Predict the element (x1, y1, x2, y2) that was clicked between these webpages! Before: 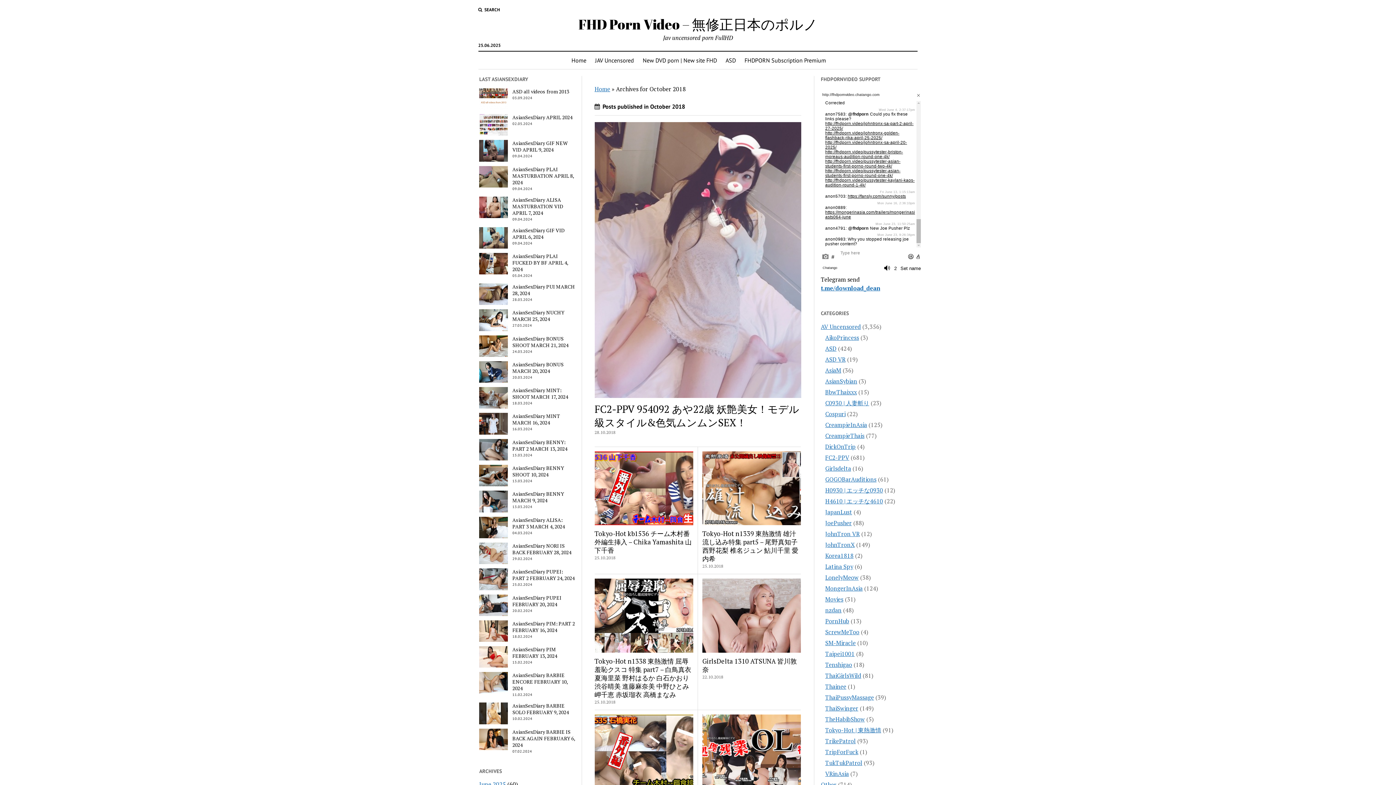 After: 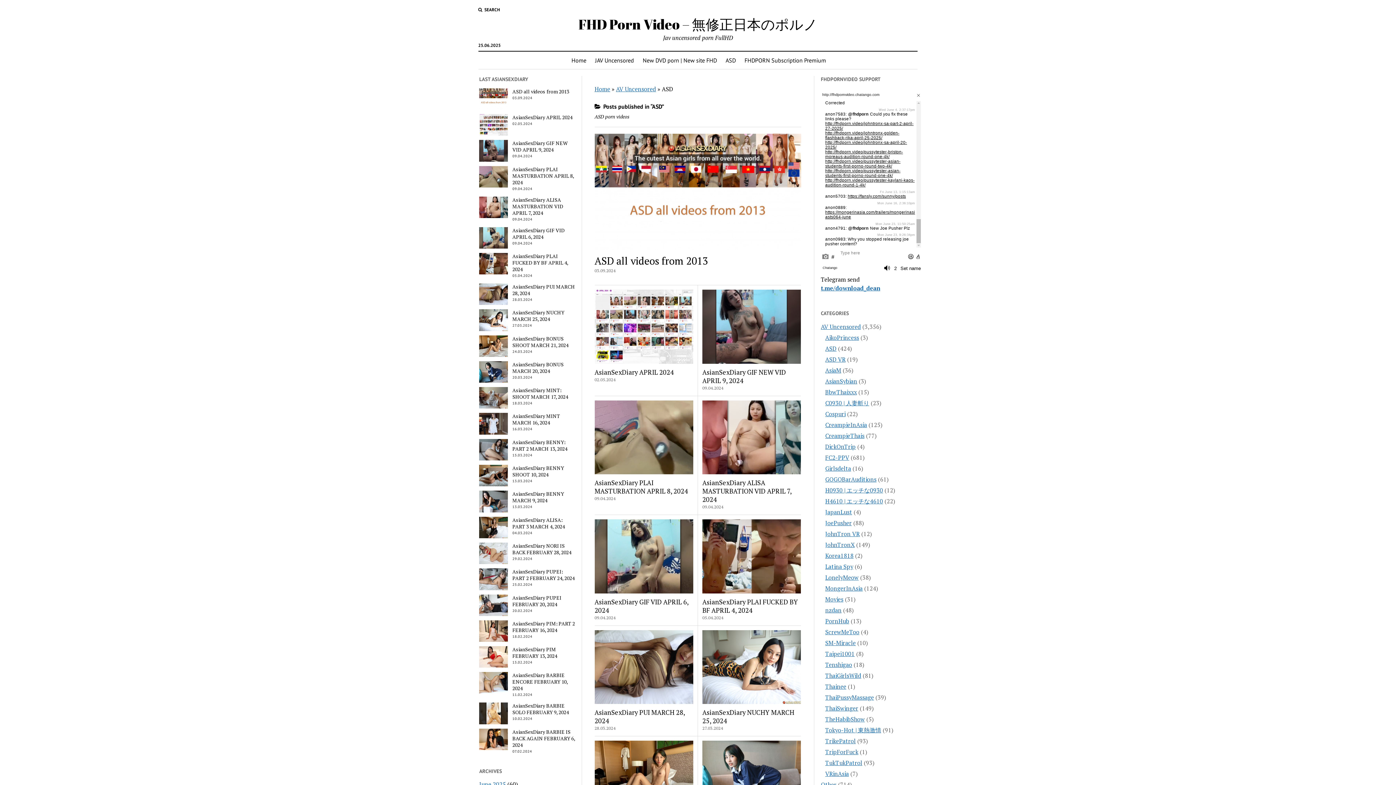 Action: label: ASD bbox: (825, 344, 836, 352)